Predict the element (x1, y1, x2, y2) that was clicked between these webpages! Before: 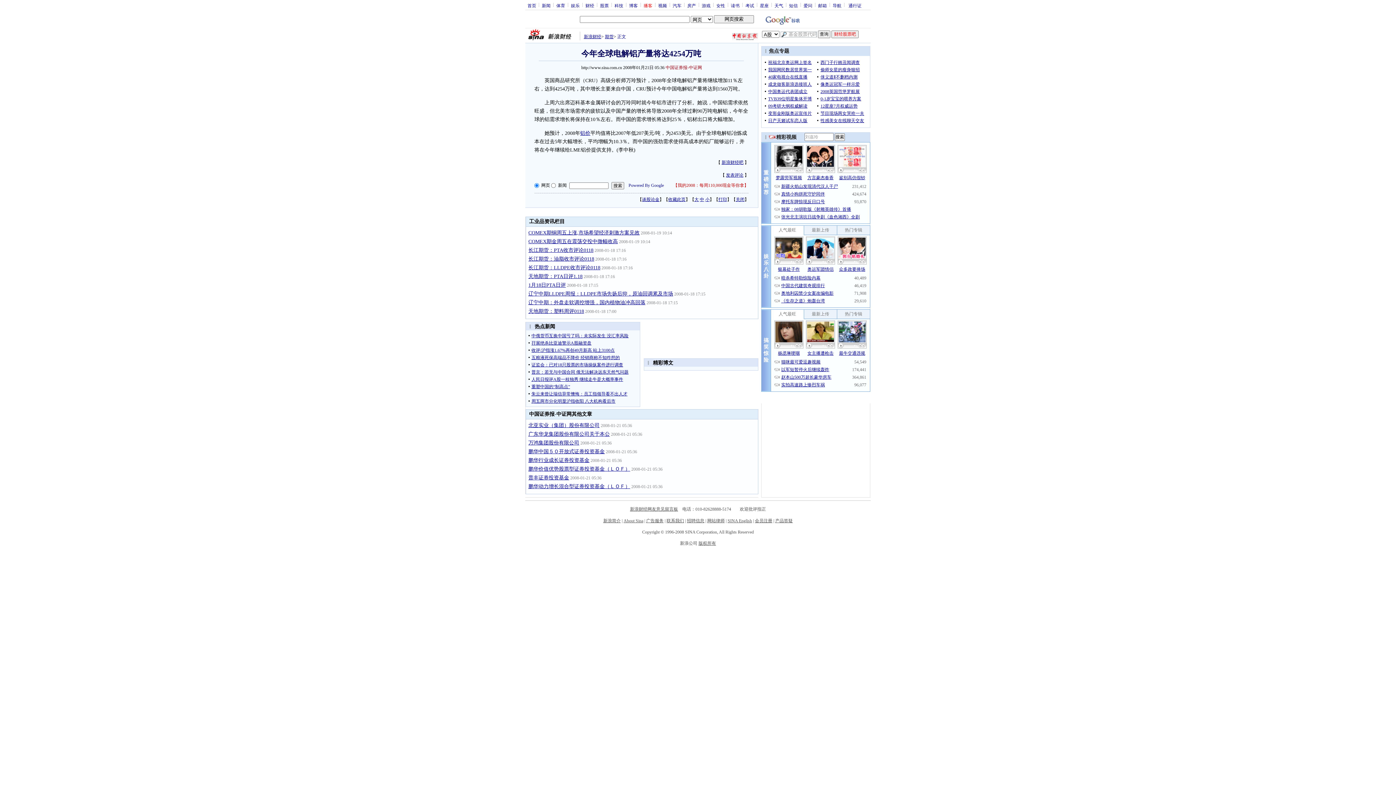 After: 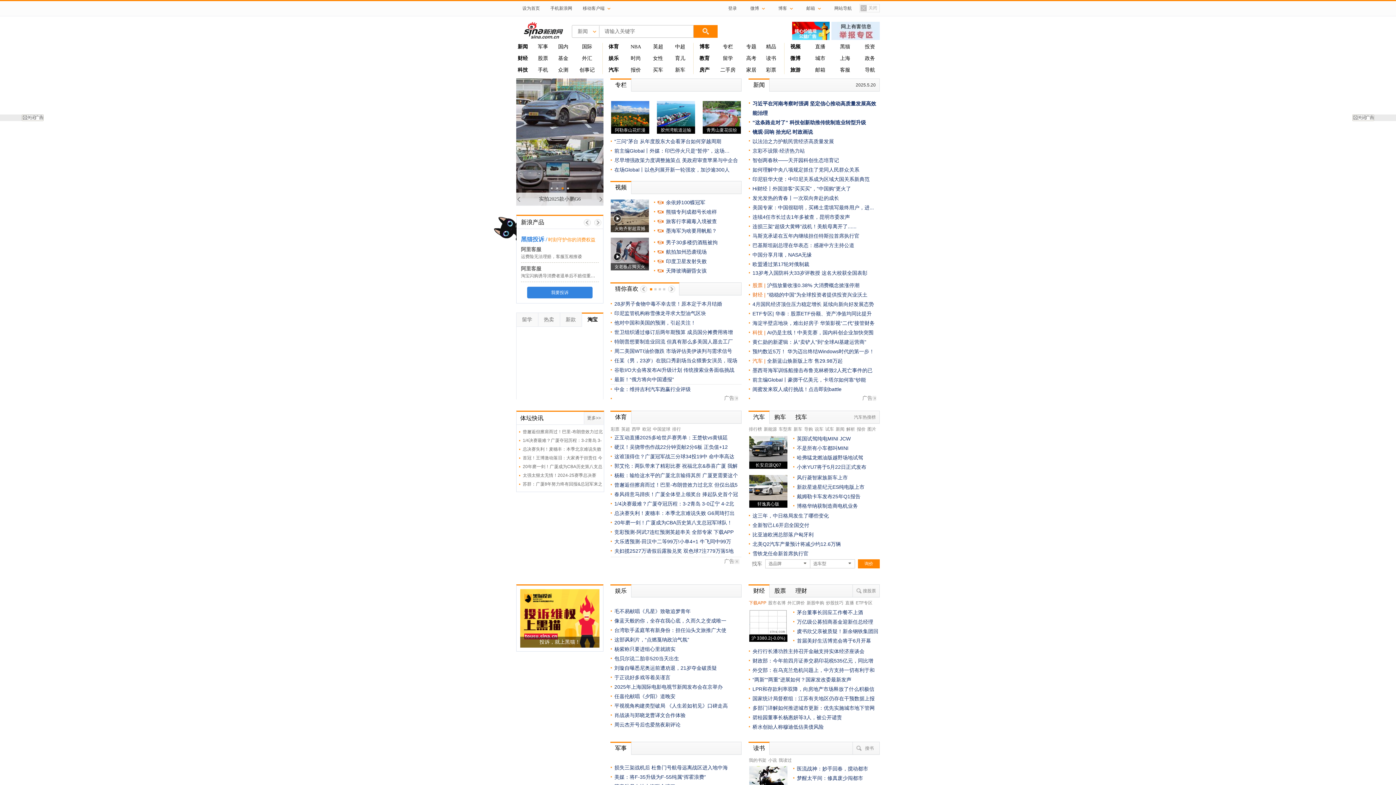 Action: bbox: (623, 518, 643, 523) label: About Sina